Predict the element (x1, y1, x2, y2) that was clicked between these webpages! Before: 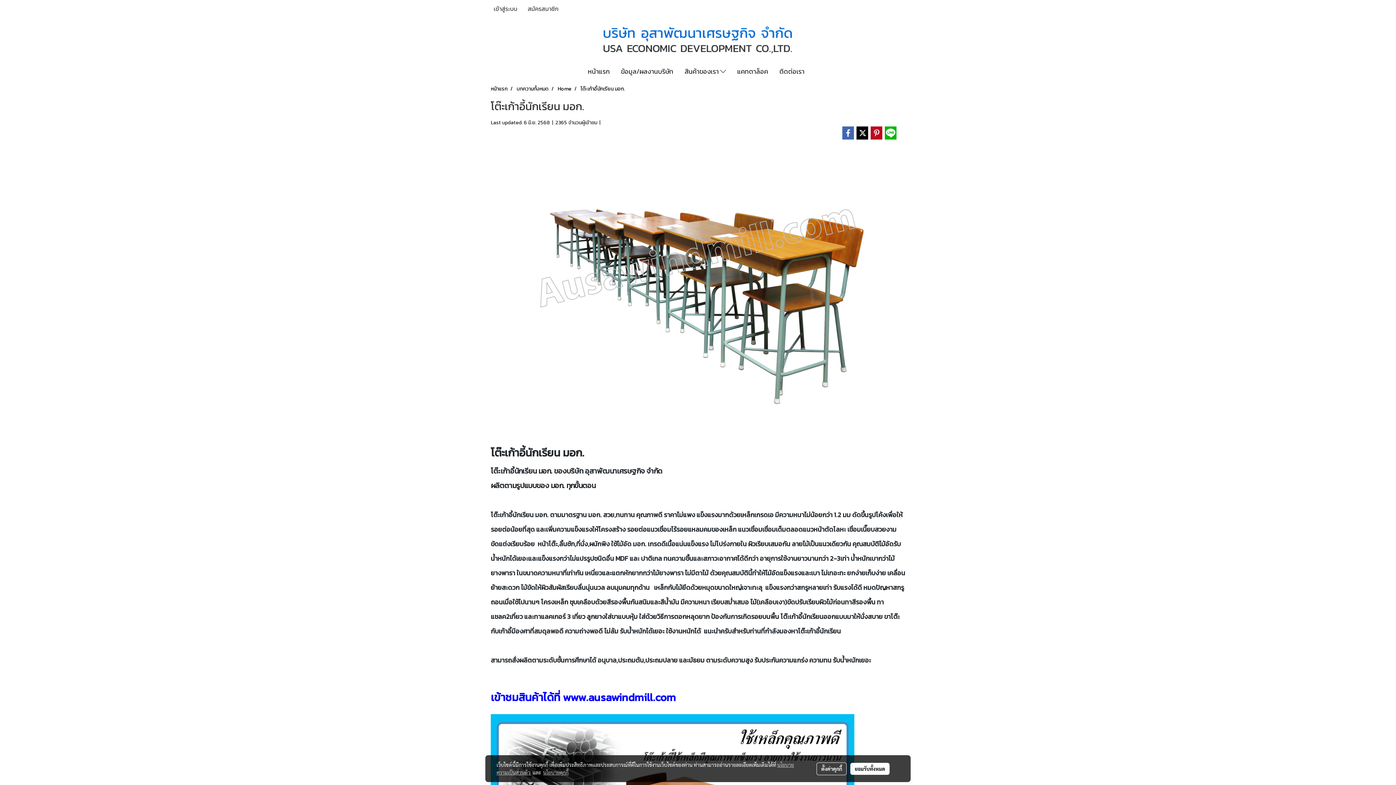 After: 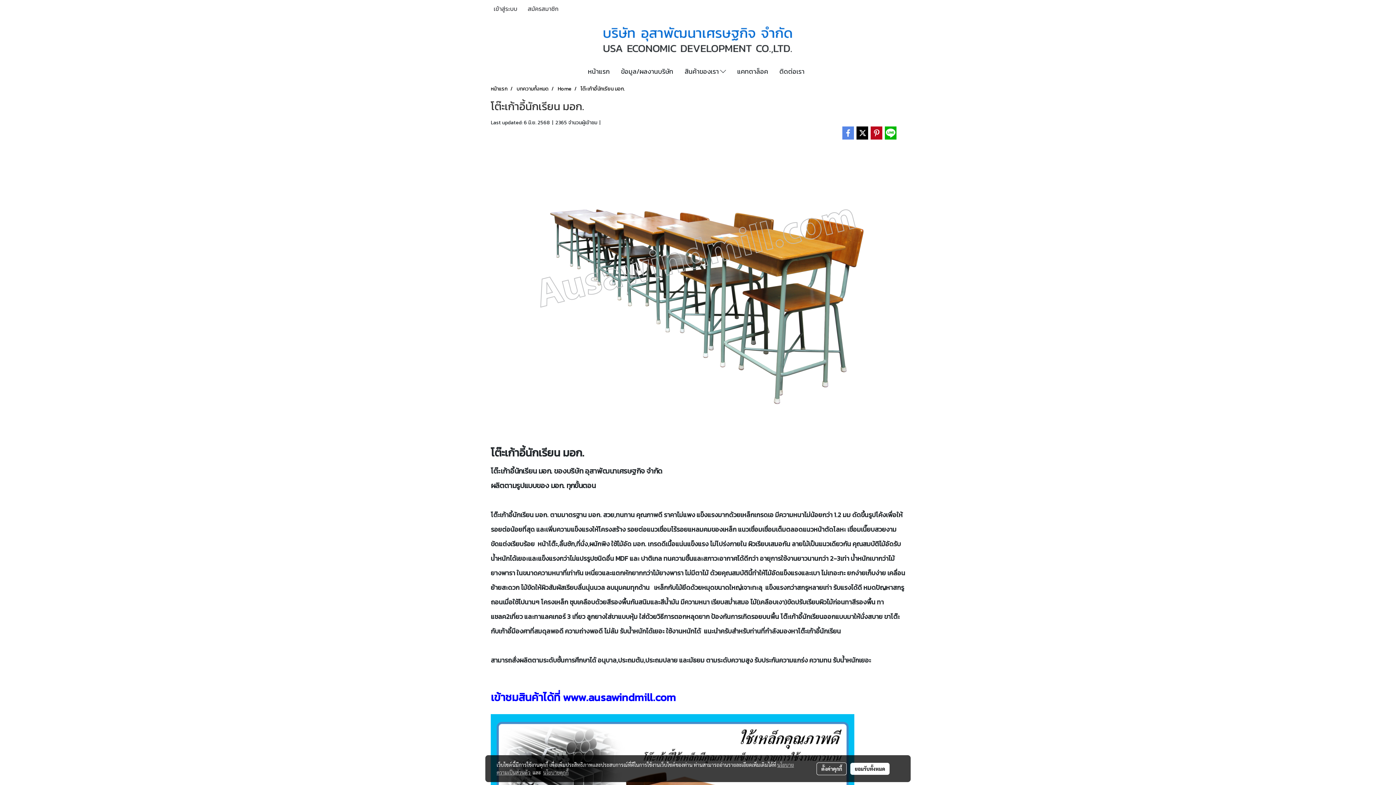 Action: bbox: (841, 126, 854, 139)